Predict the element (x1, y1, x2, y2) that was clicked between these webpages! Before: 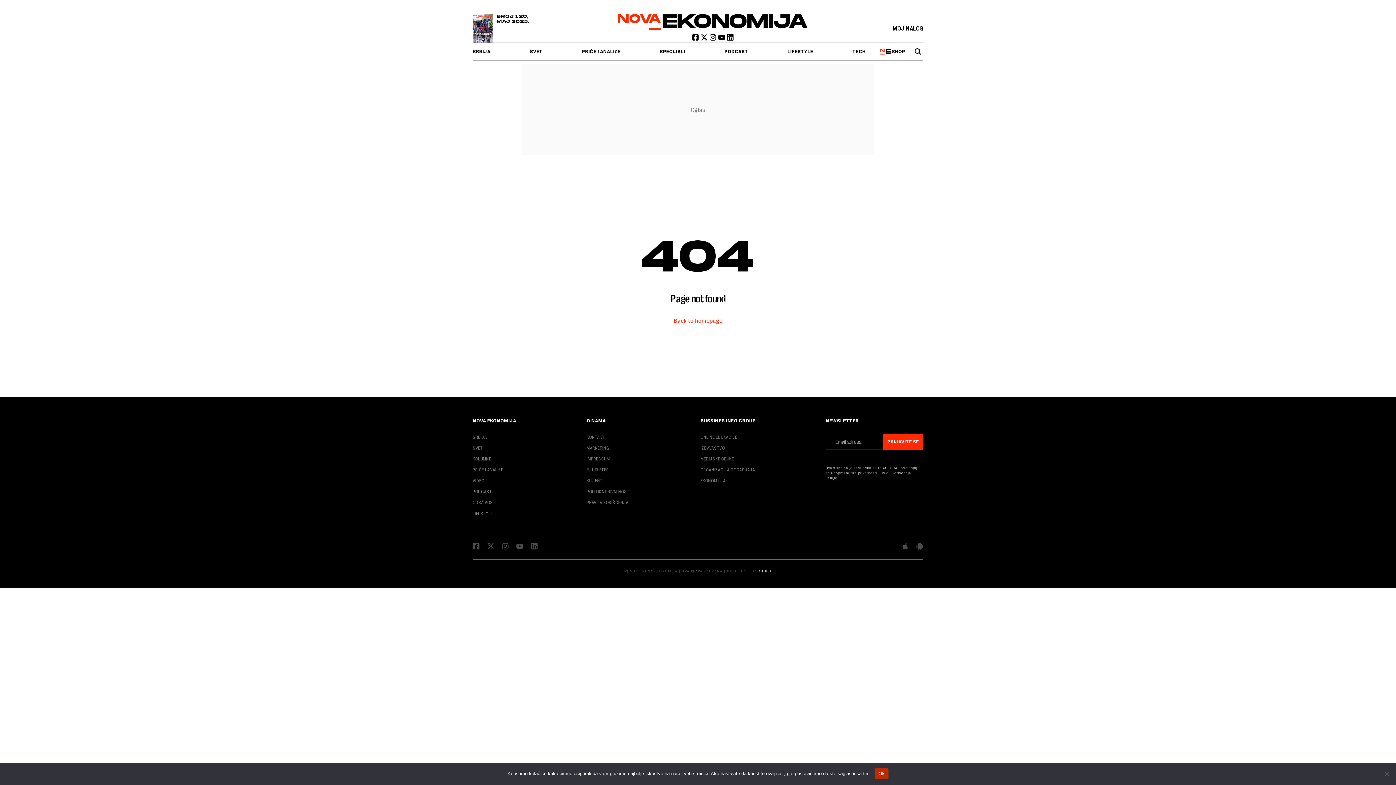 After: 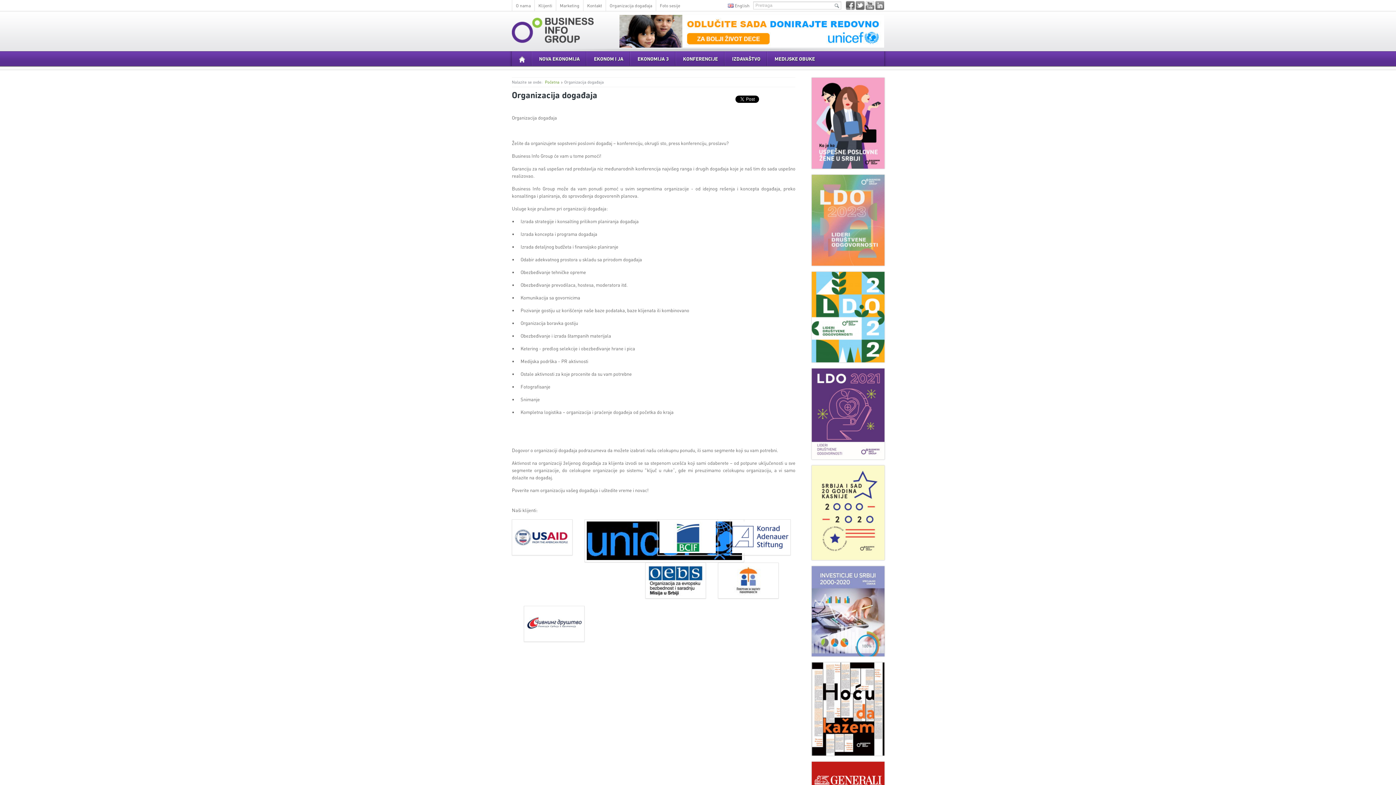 Action: bbox: (700, 467, 755, 472) label: ORGANIZACIJA DOGADJAJA